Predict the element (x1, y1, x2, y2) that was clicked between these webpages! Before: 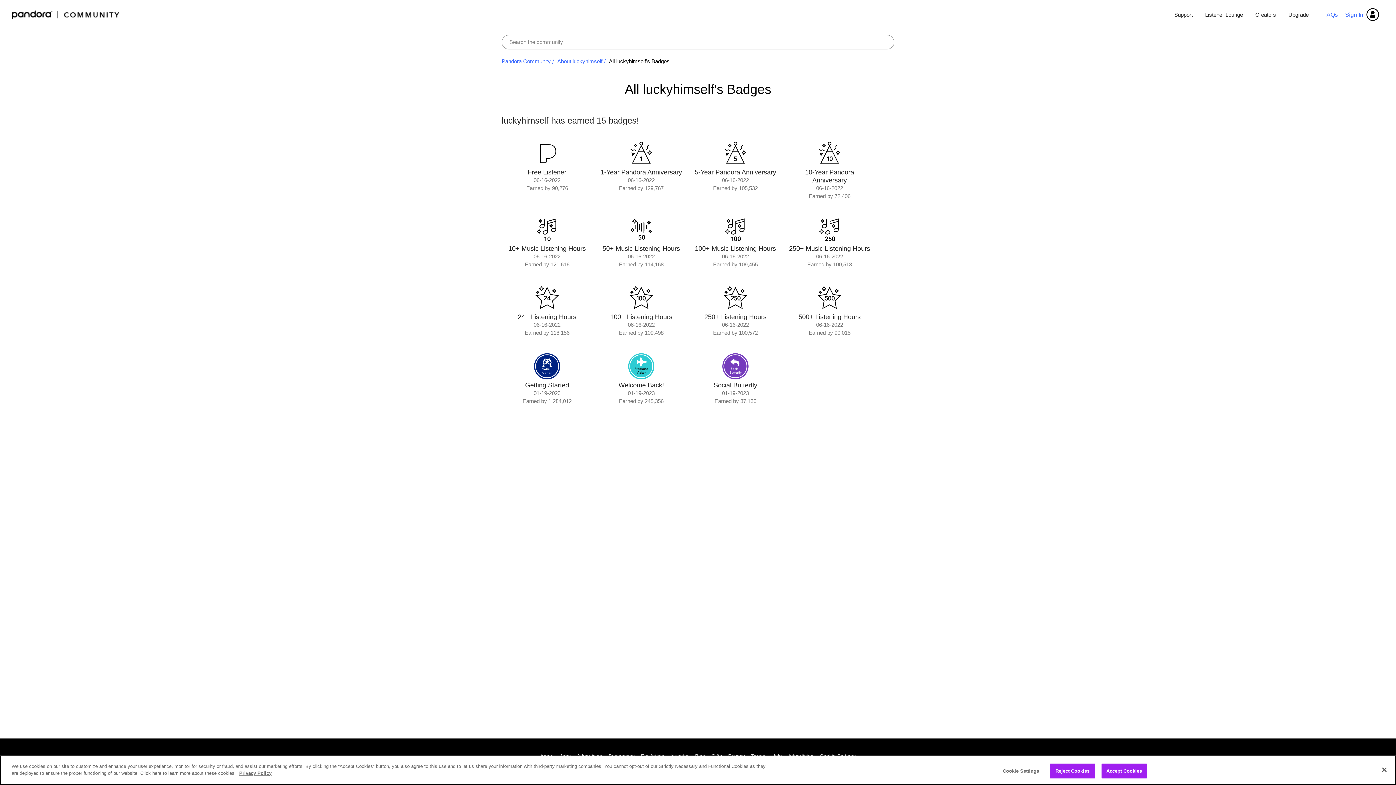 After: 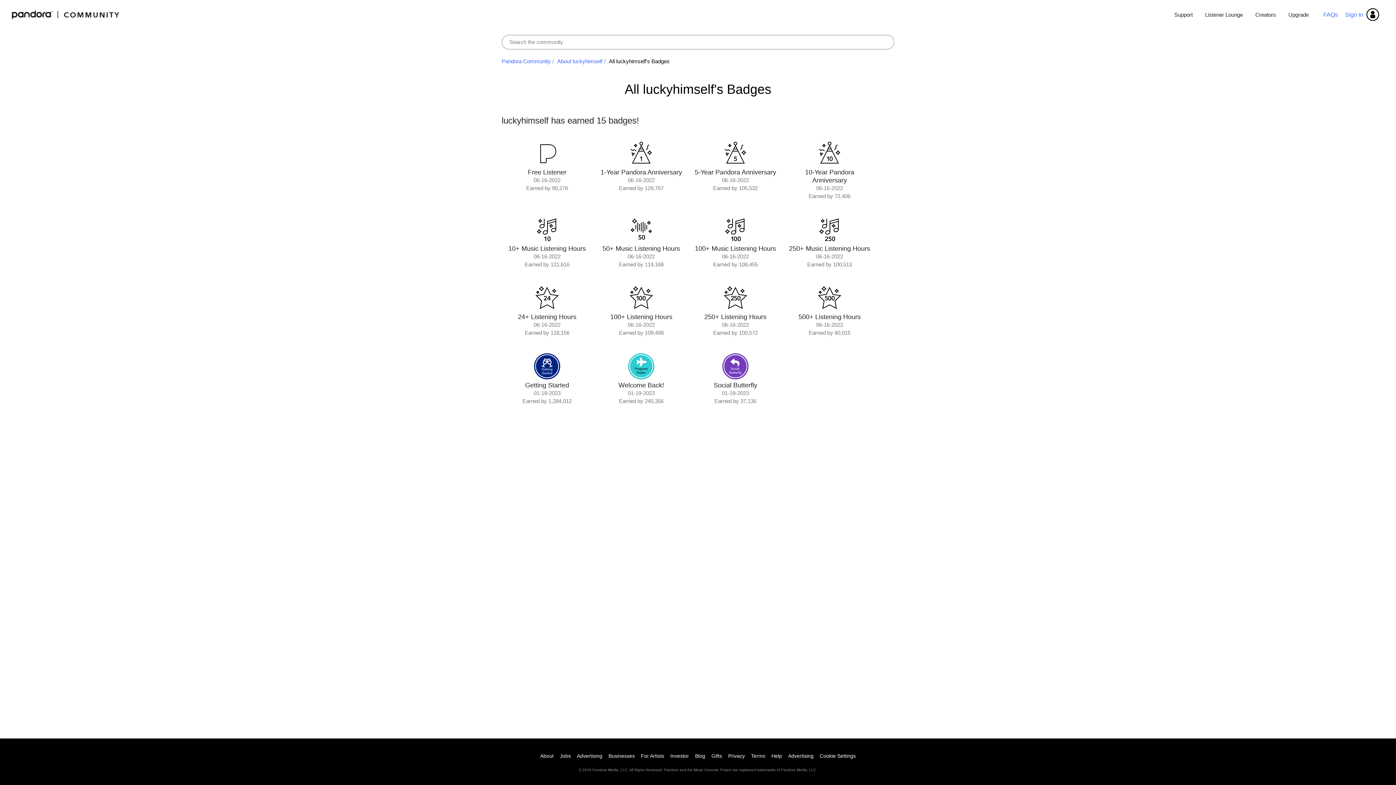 Action: label: Close bbox: (1376, 762, 1392, 778)